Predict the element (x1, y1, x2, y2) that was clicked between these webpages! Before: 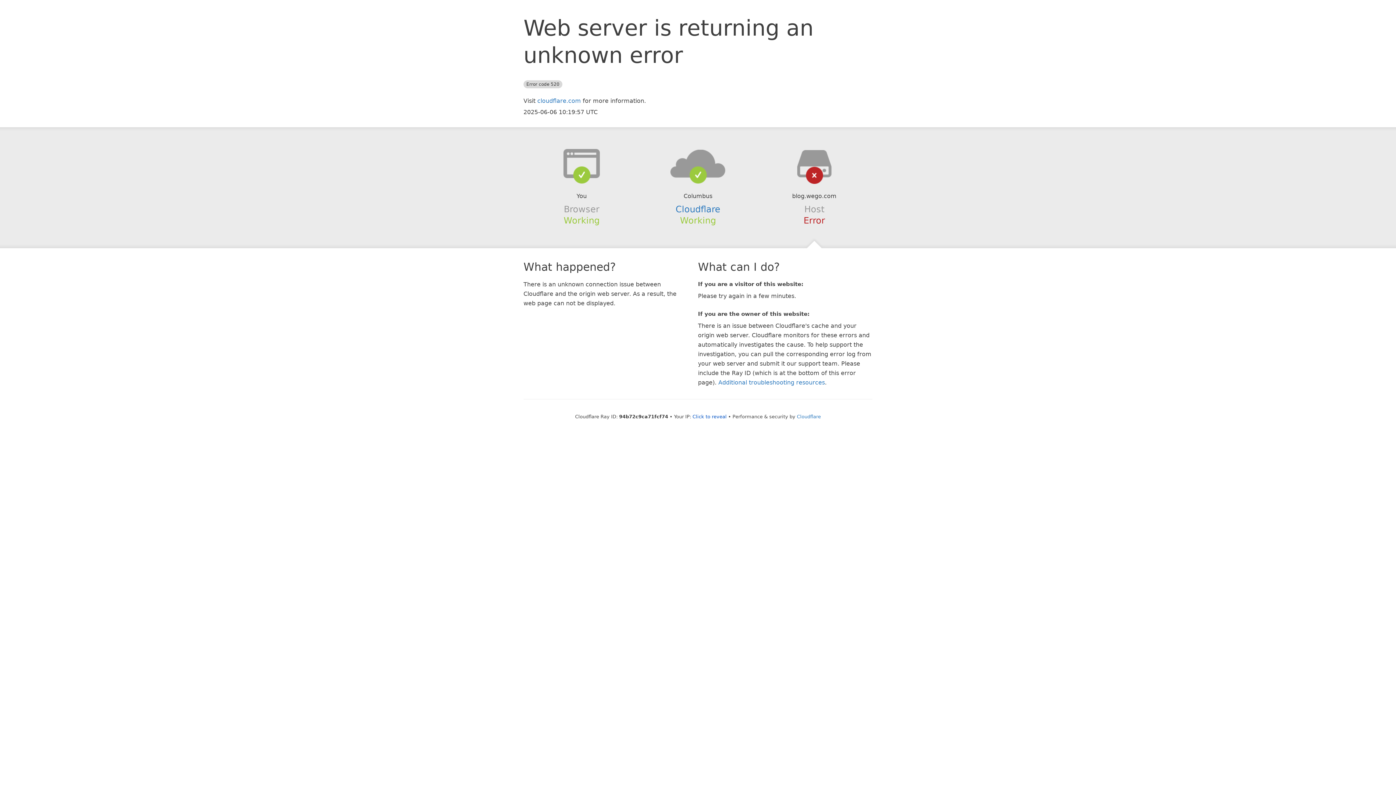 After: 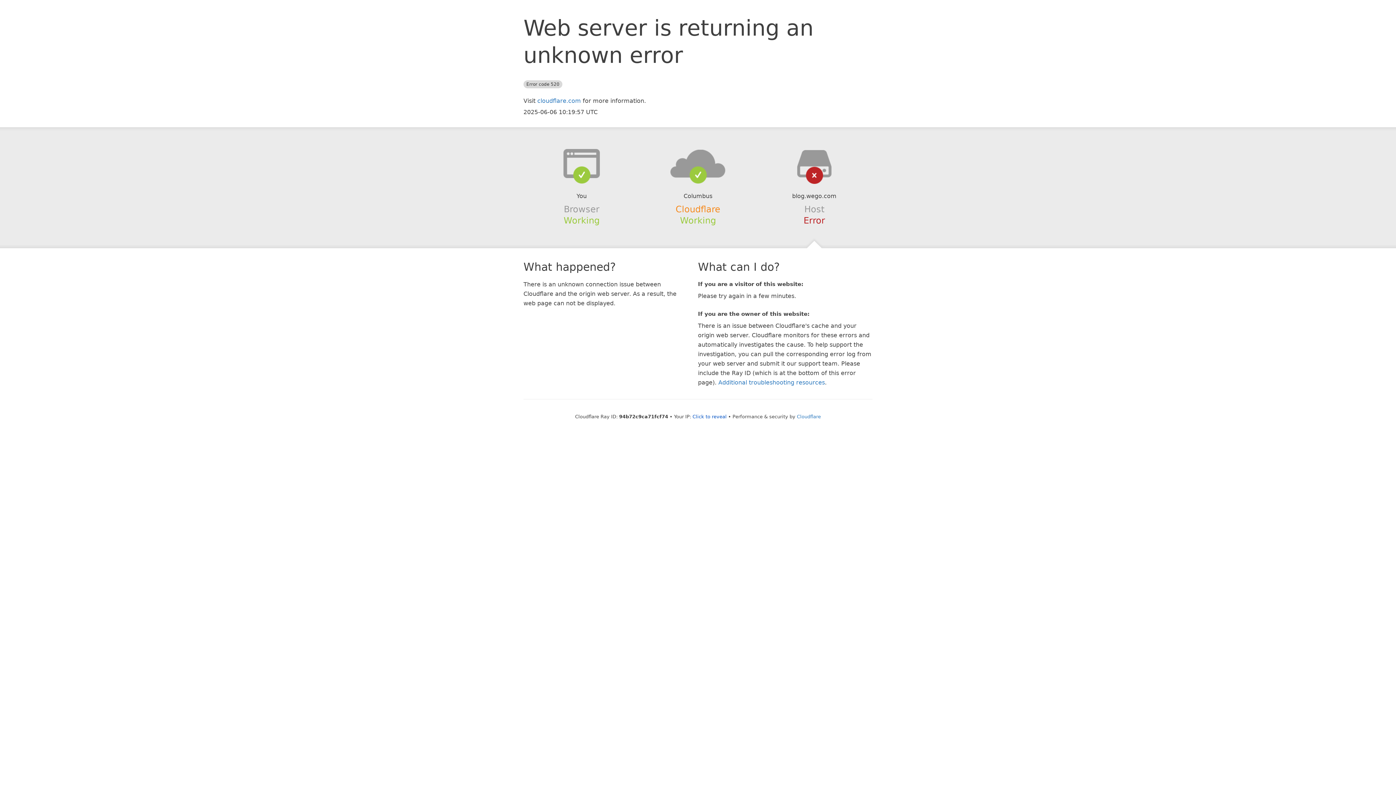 Action: bbox: (675, 204, 720, 214) label: Cloudflare